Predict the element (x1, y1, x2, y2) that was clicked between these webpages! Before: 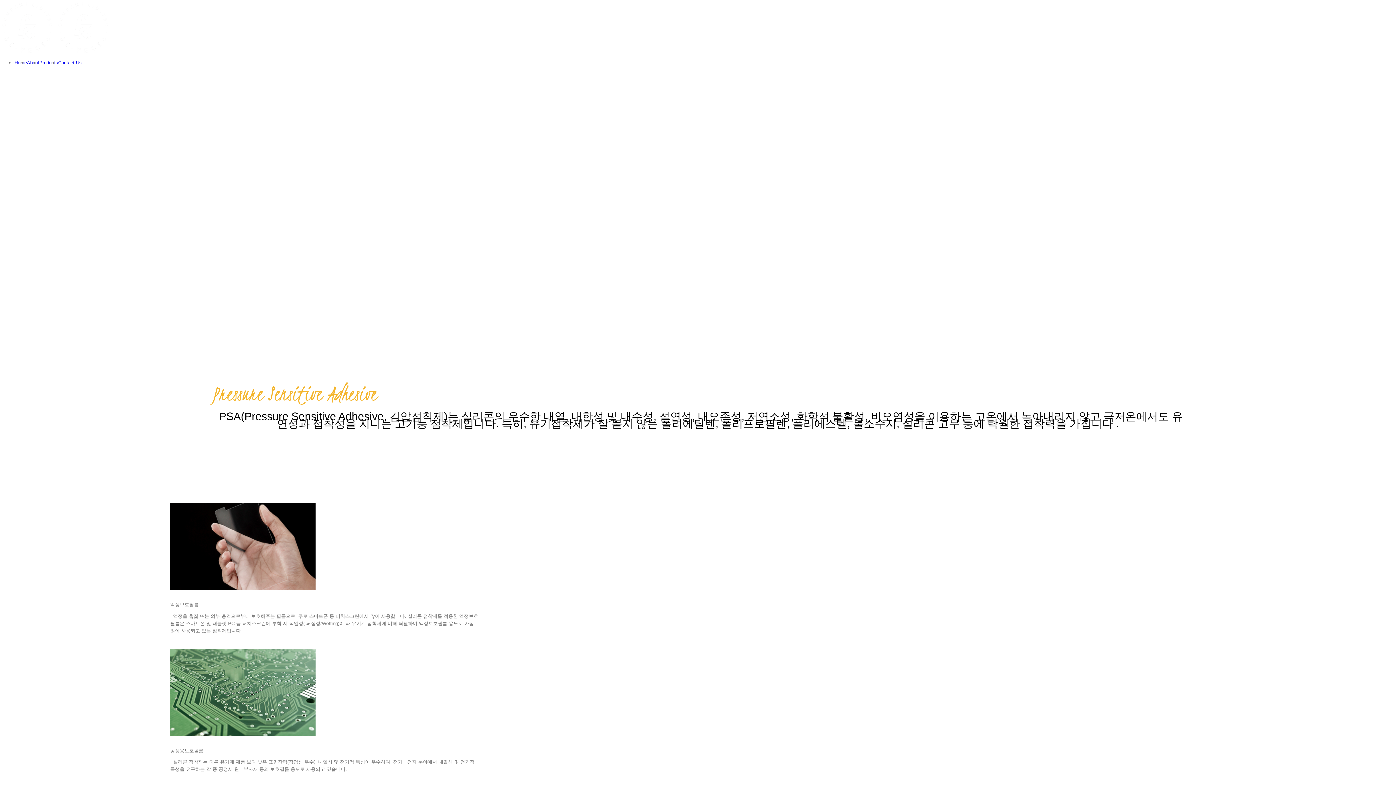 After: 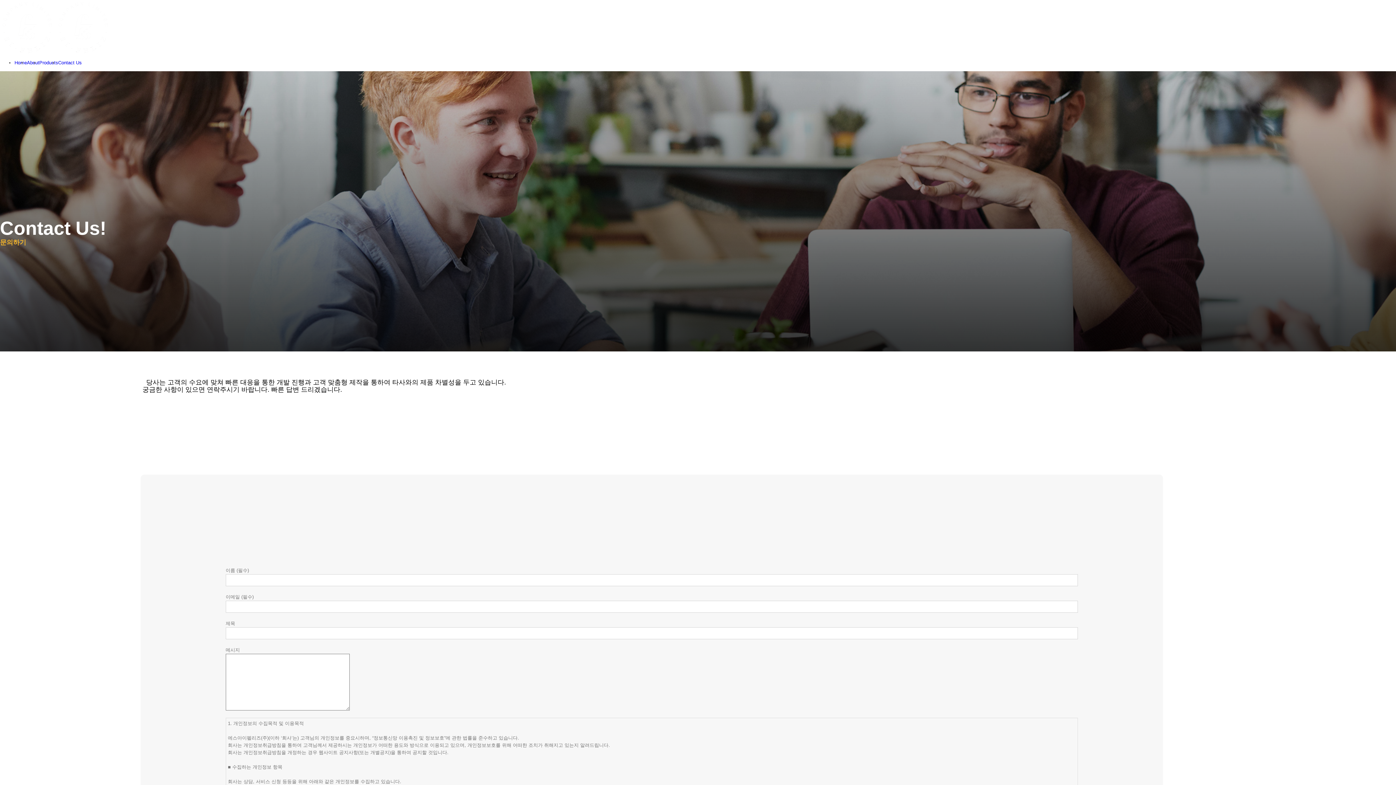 Action: label: Contact Us bbox: (58, 60, 81, 65)